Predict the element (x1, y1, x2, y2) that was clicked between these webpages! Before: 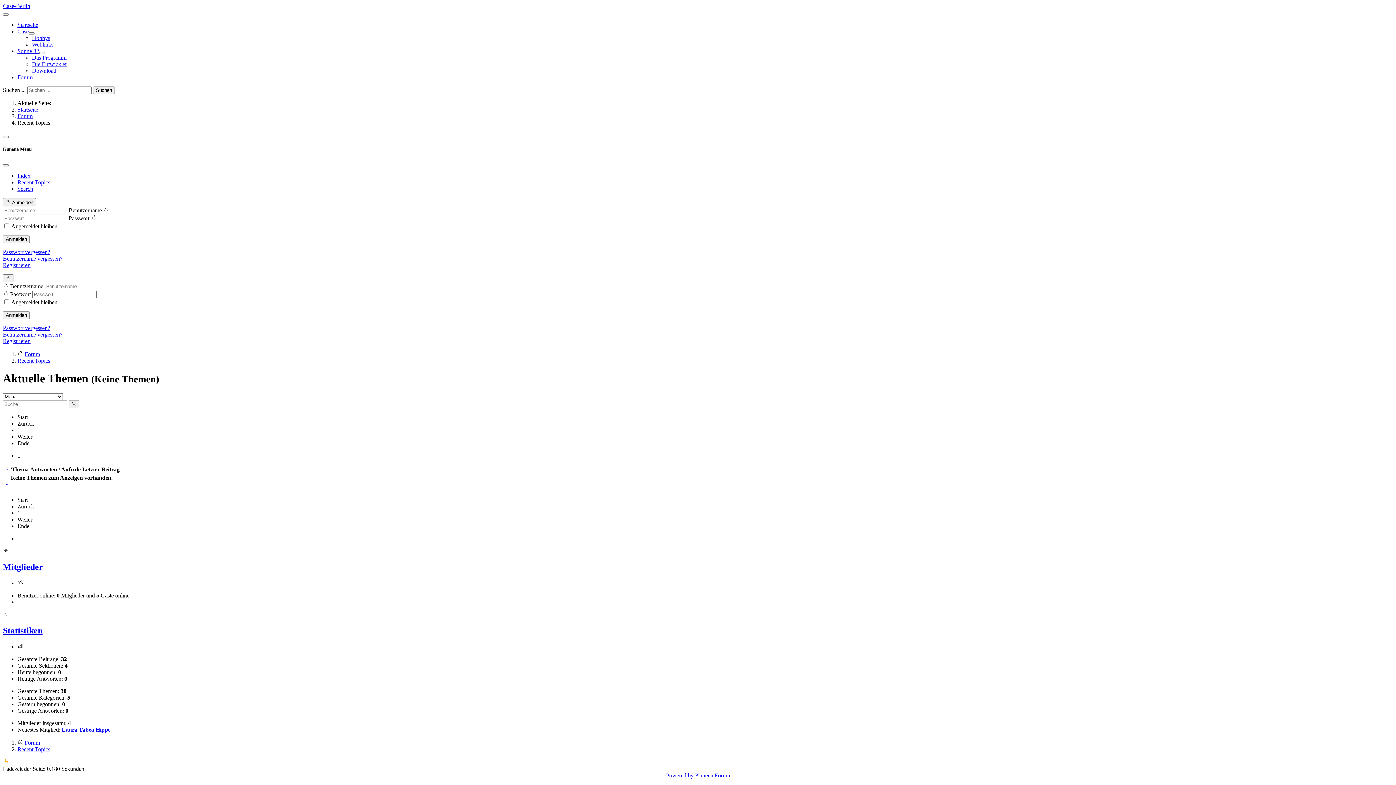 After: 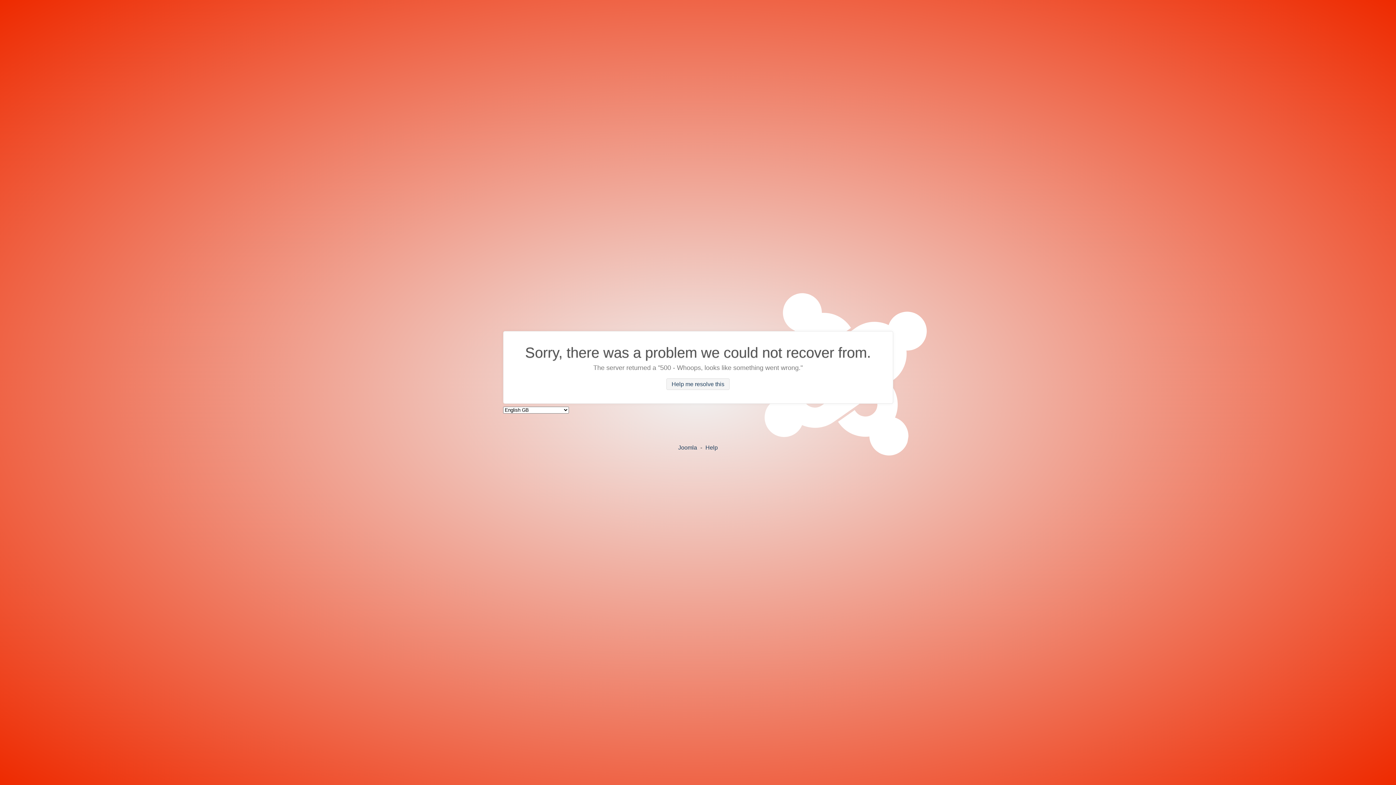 Action: bbox: (2, 338, 30, 344) label: Registrieren